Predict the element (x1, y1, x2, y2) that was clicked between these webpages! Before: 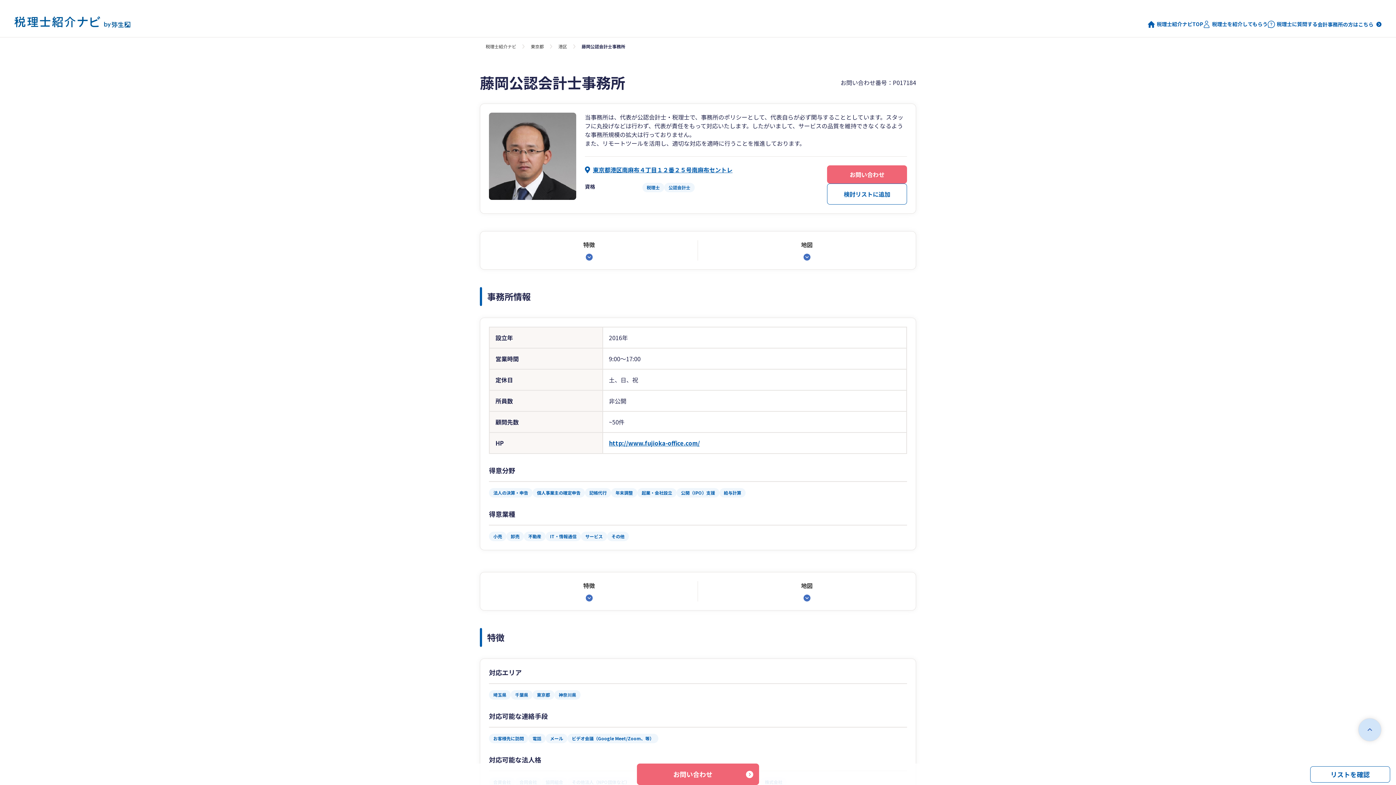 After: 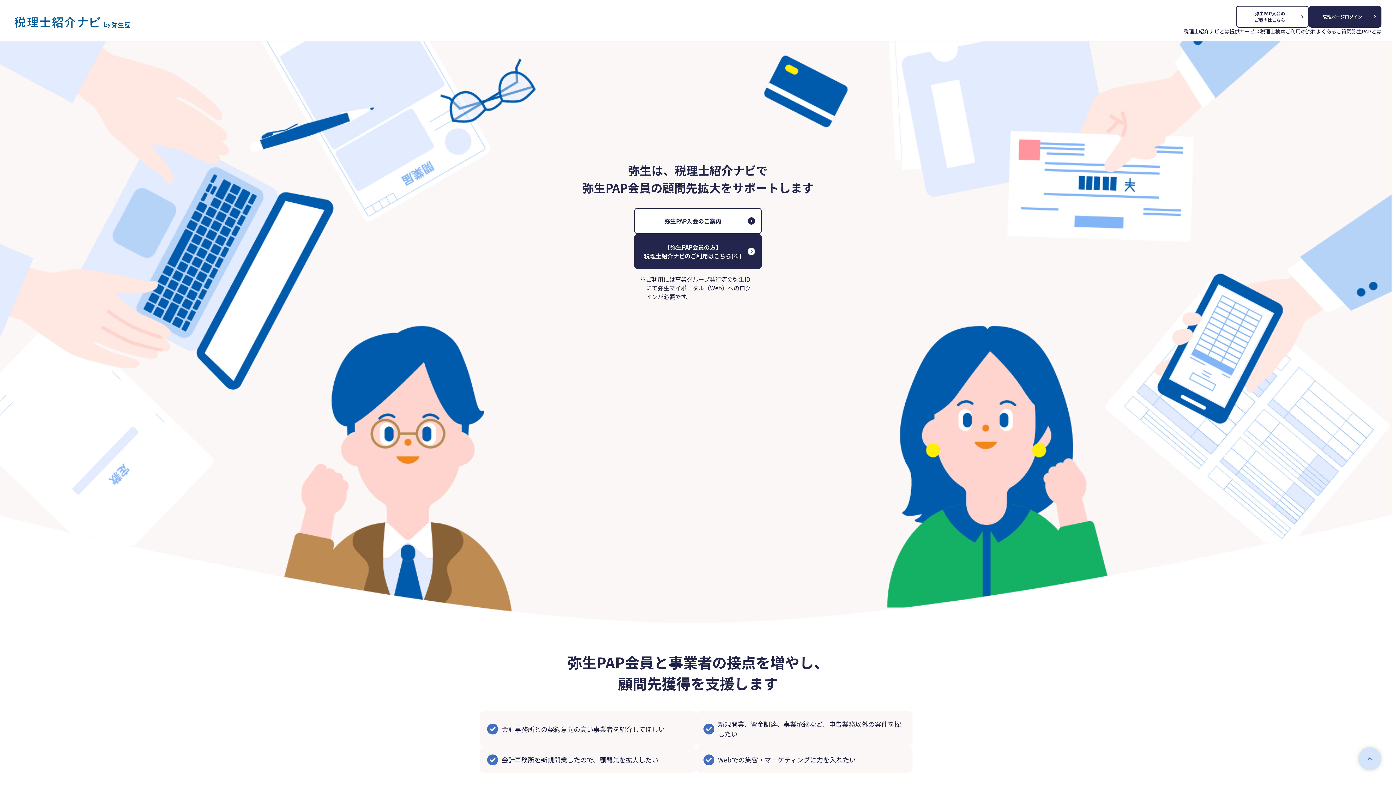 Action: label: 会計事務所の方はこちら bbox: (1317, 21, 1381, 27)